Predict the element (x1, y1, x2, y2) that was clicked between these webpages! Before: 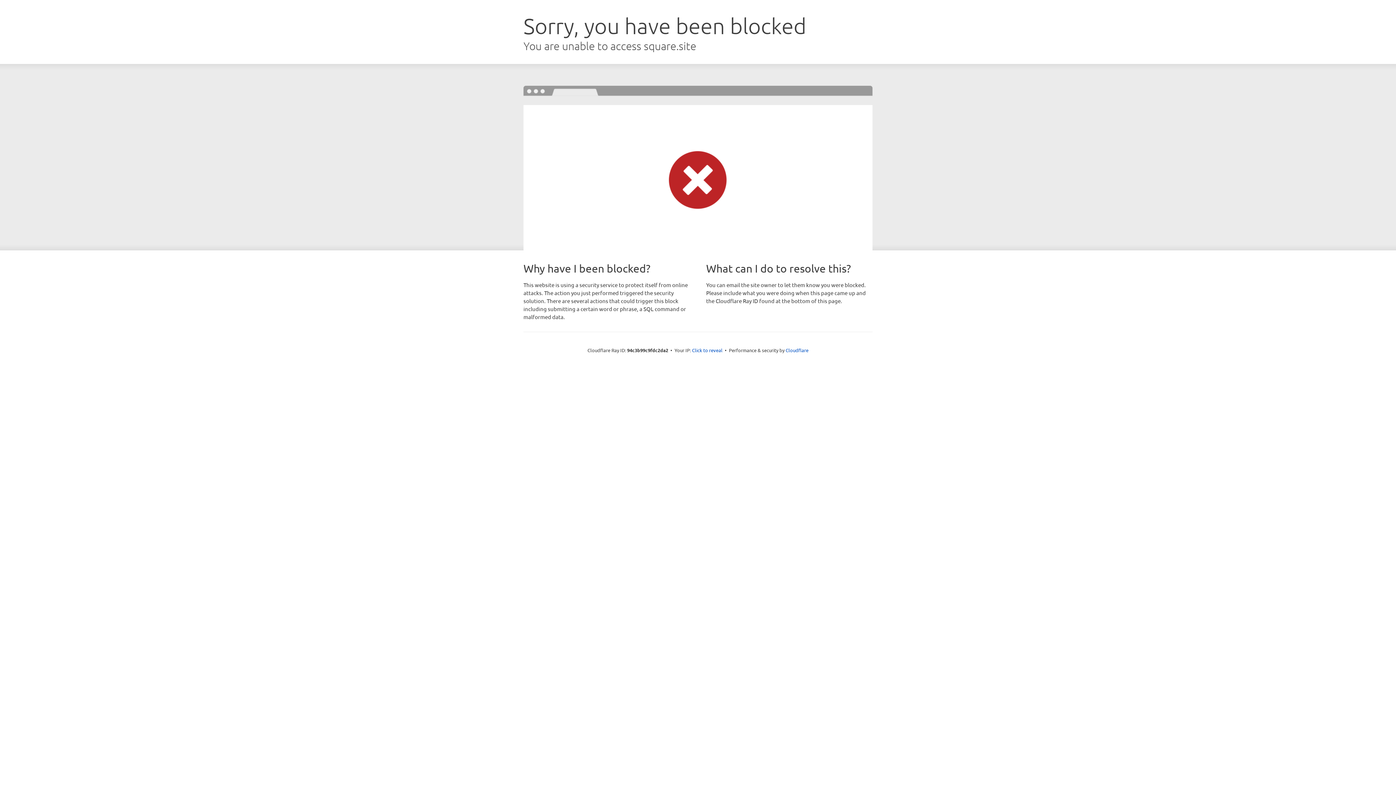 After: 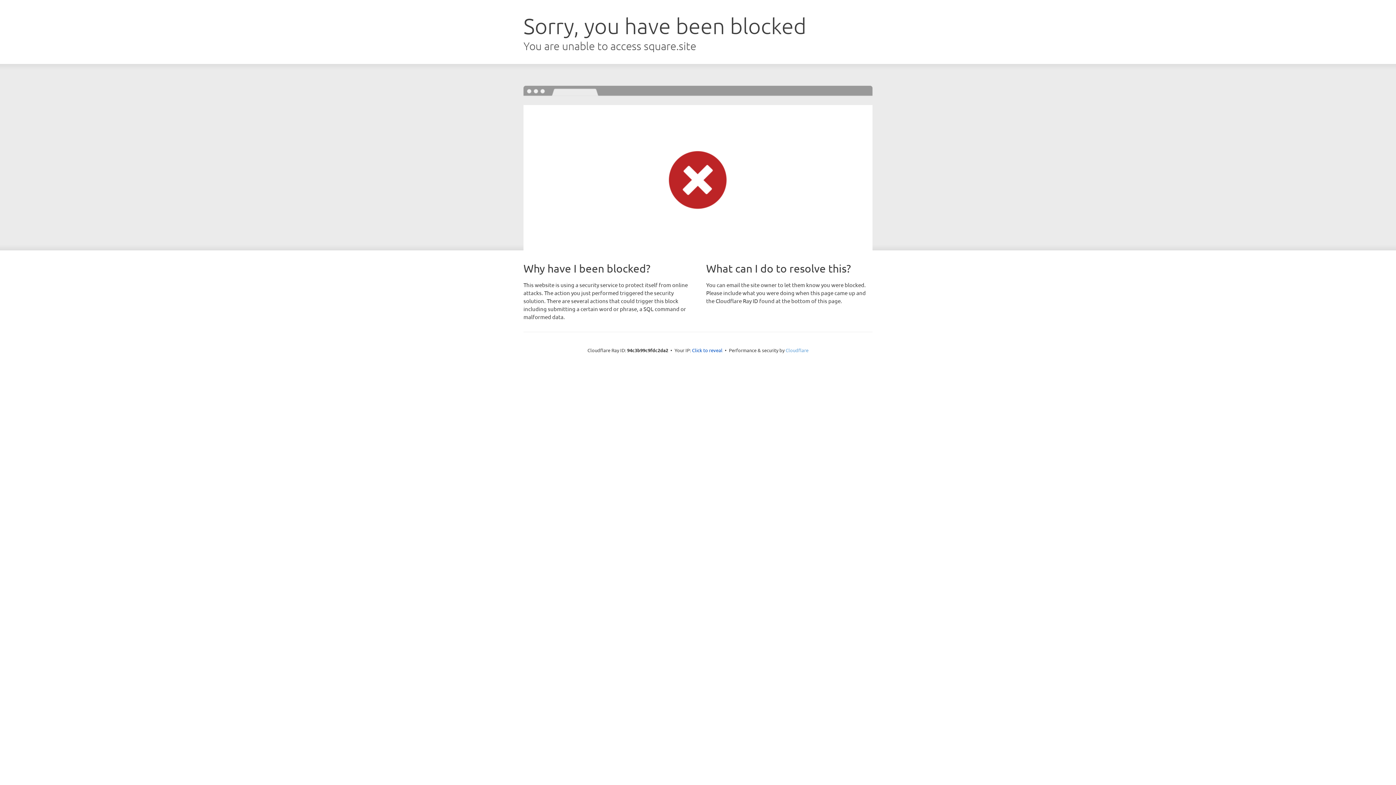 Action: bbox: (785, 347, 808, 353) label: Cloudflare